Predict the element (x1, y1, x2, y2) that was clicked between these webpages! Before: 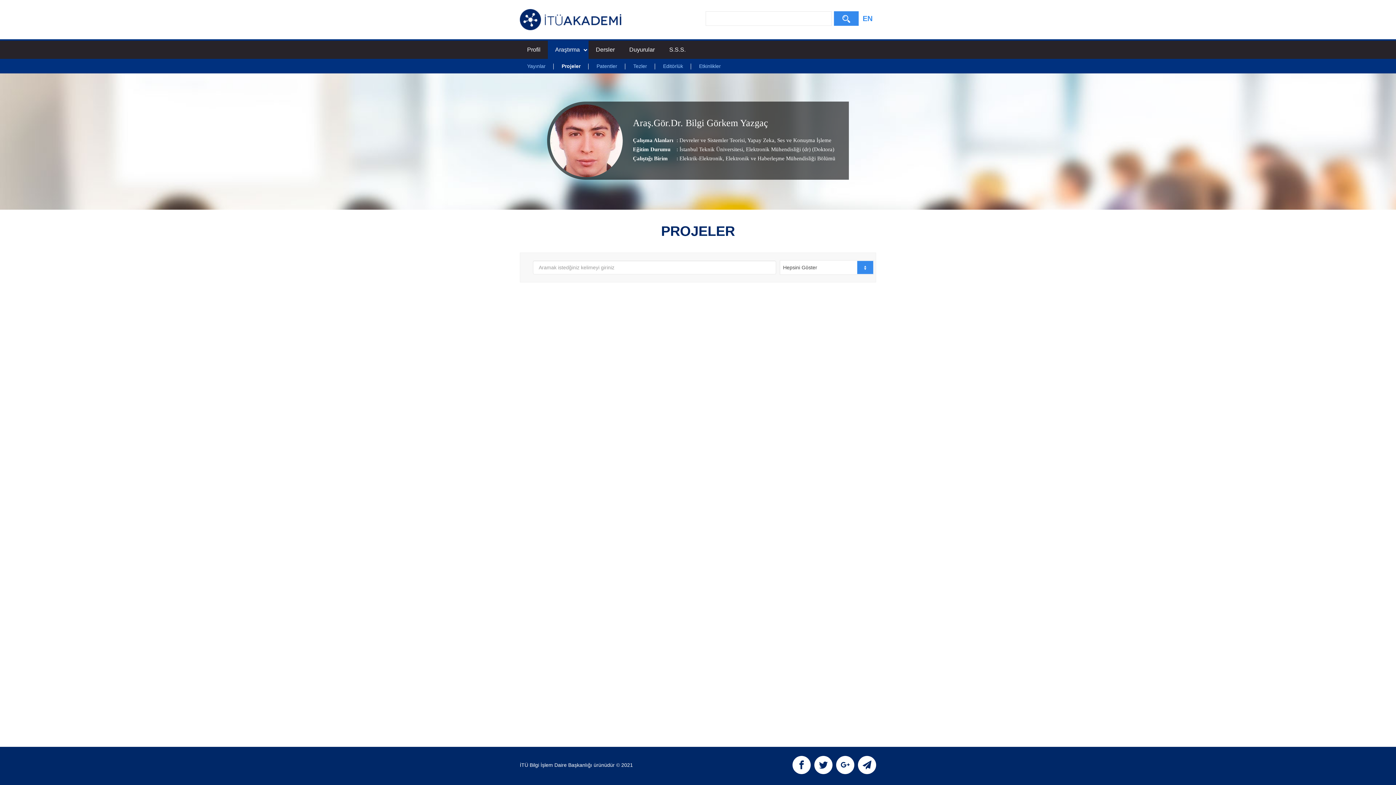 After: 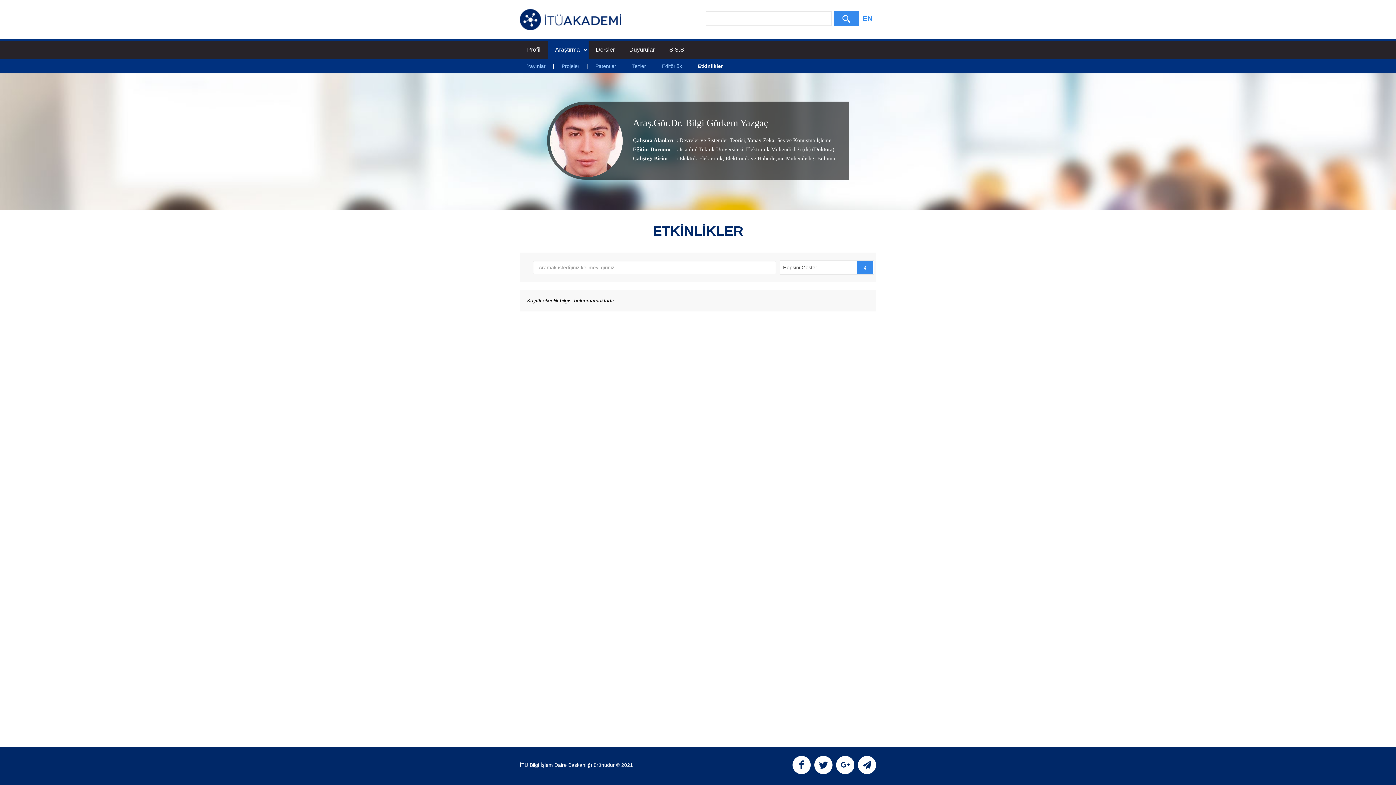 Action: label: Etkinlikler bbox: (692, 63, 728, 69)